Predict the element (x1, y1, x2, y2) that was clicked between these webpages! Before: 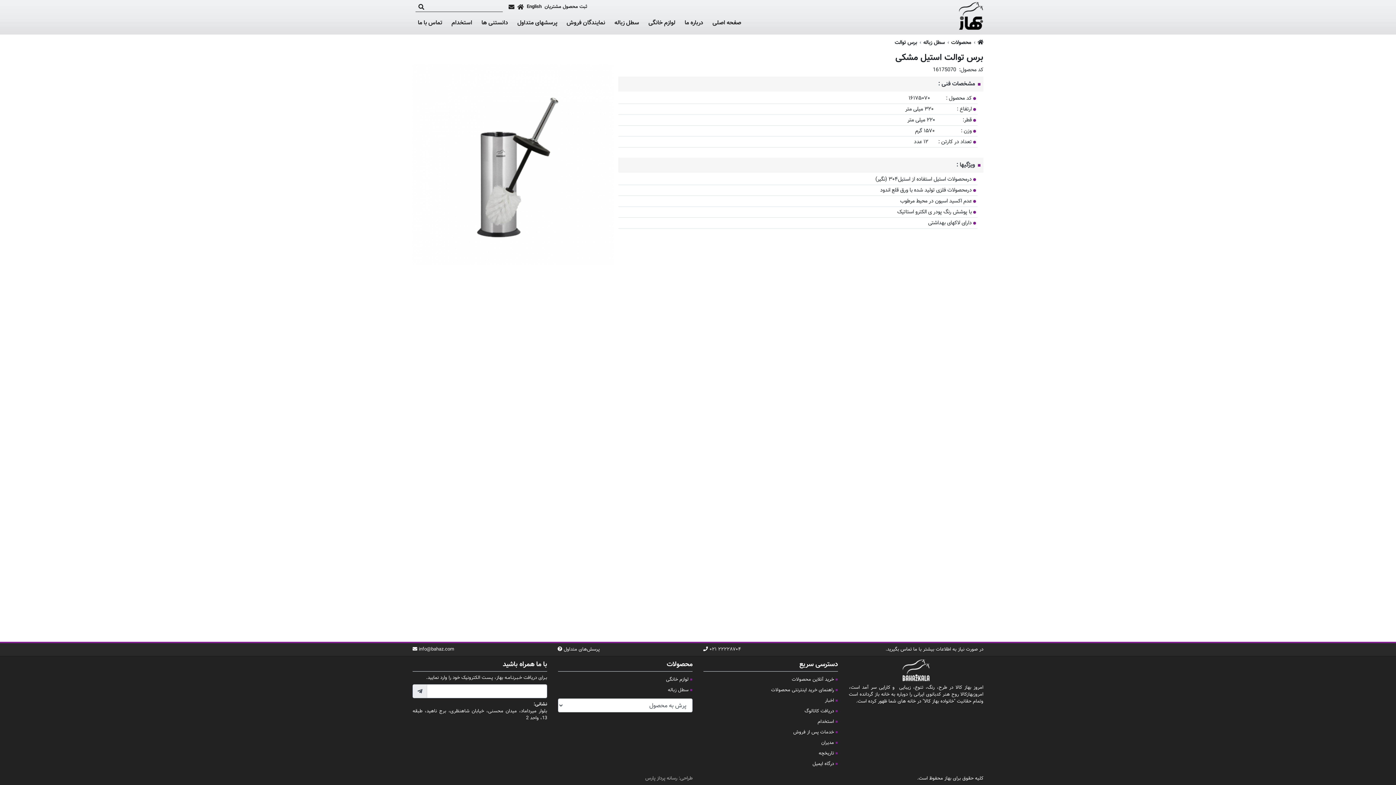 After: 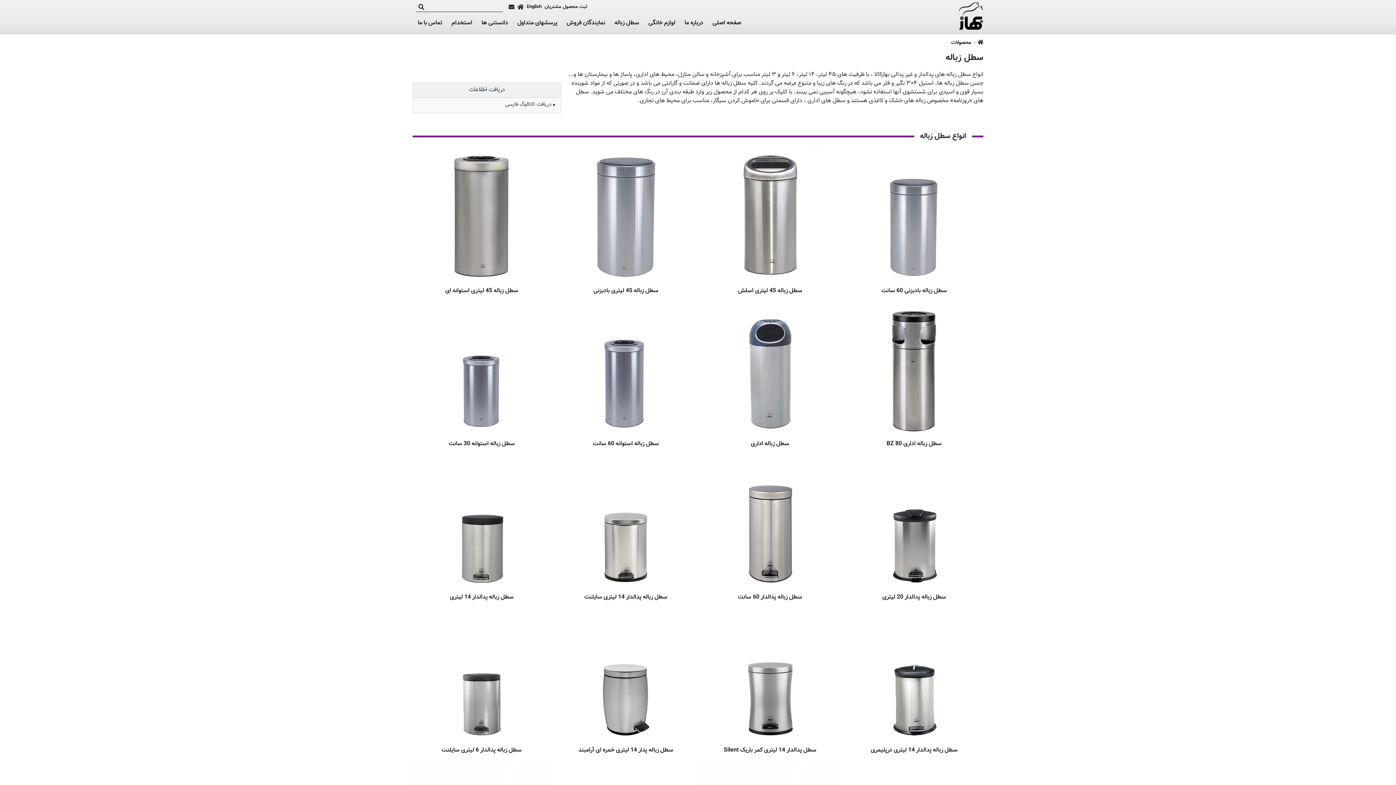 Action: label: سطل زباله bbox: (614, 18, 639, 28)